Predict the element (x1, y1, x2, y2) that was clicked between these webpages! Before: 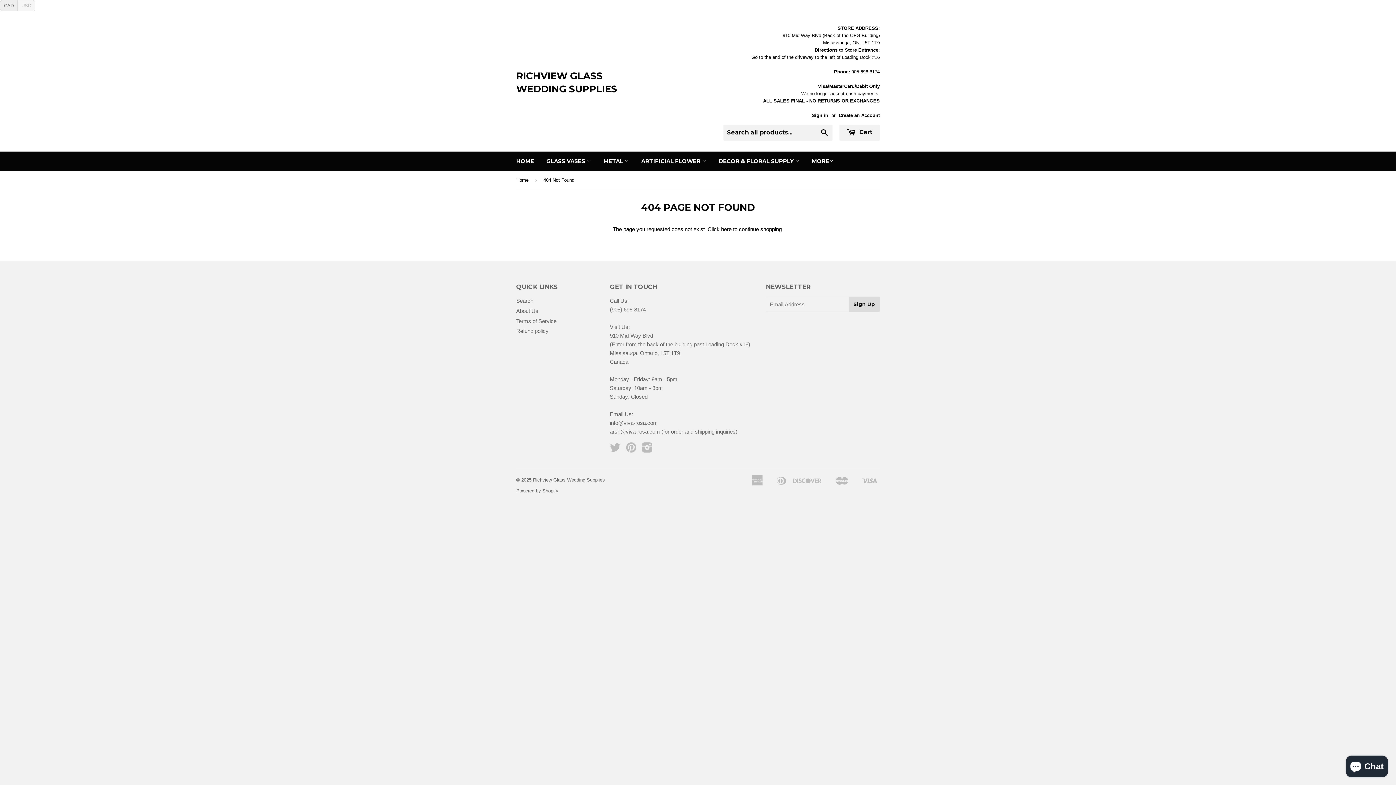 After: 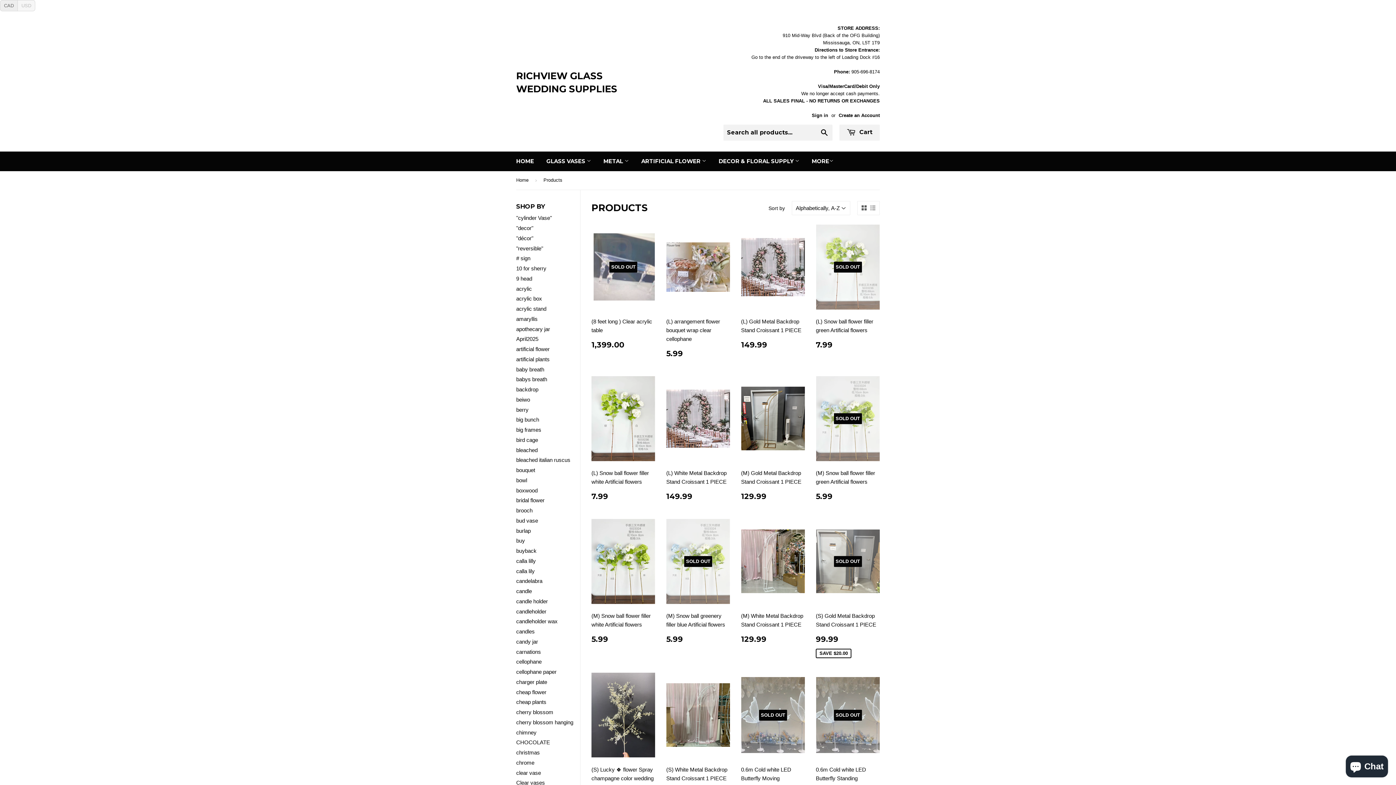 Action: bbox: (721, 226, 731, 232) label: here